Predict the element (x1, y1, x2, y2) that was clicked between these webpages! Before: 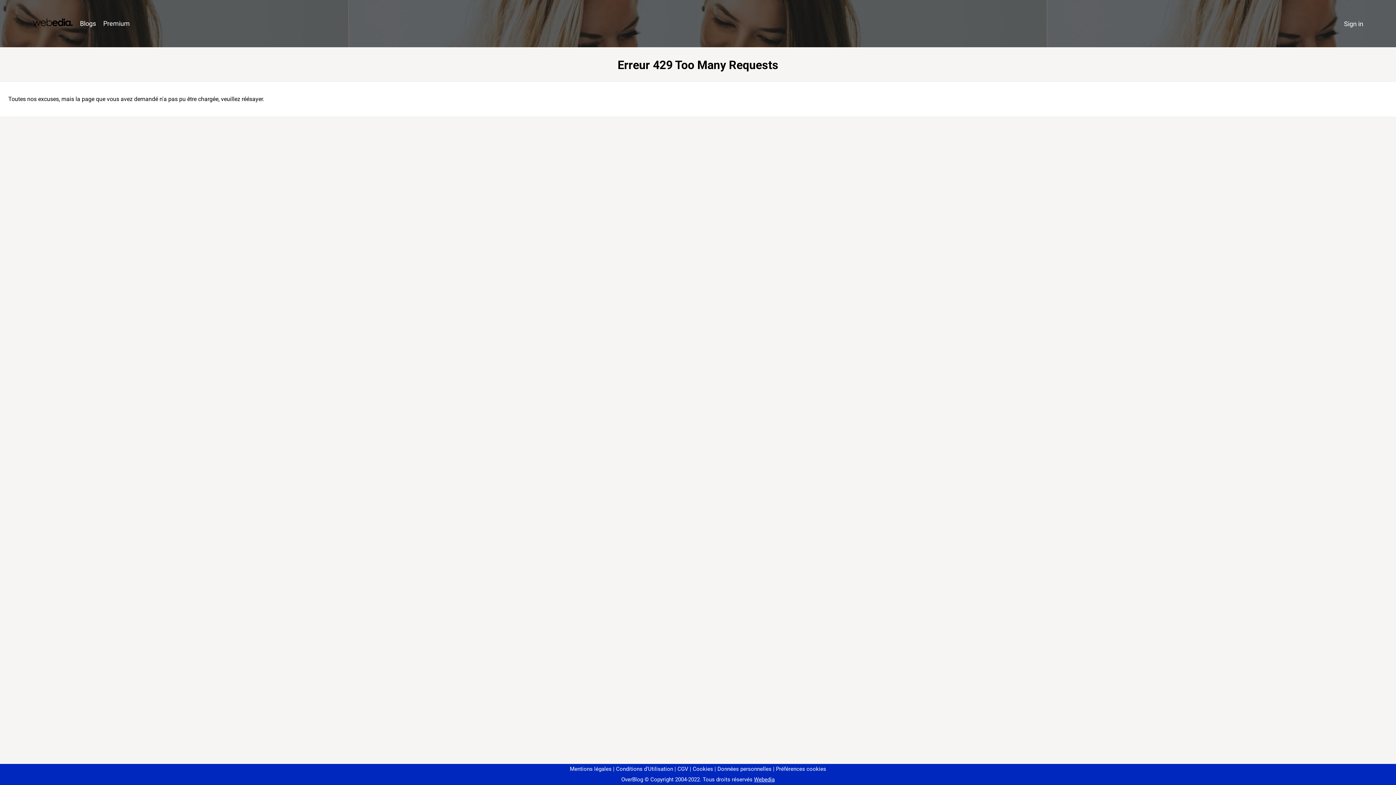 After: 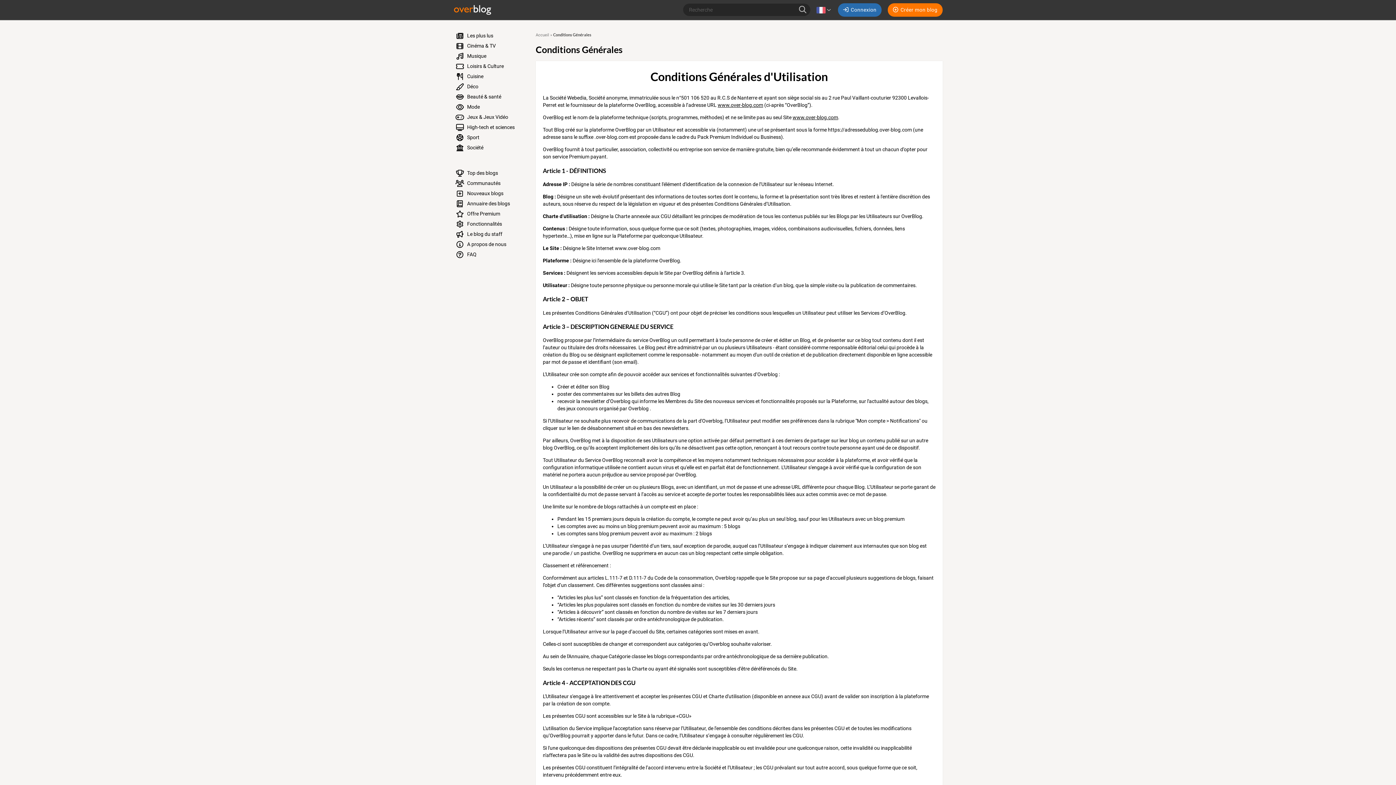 Action: label: Conditions d'Utilisation bbox: (613, 766, 673, 772)